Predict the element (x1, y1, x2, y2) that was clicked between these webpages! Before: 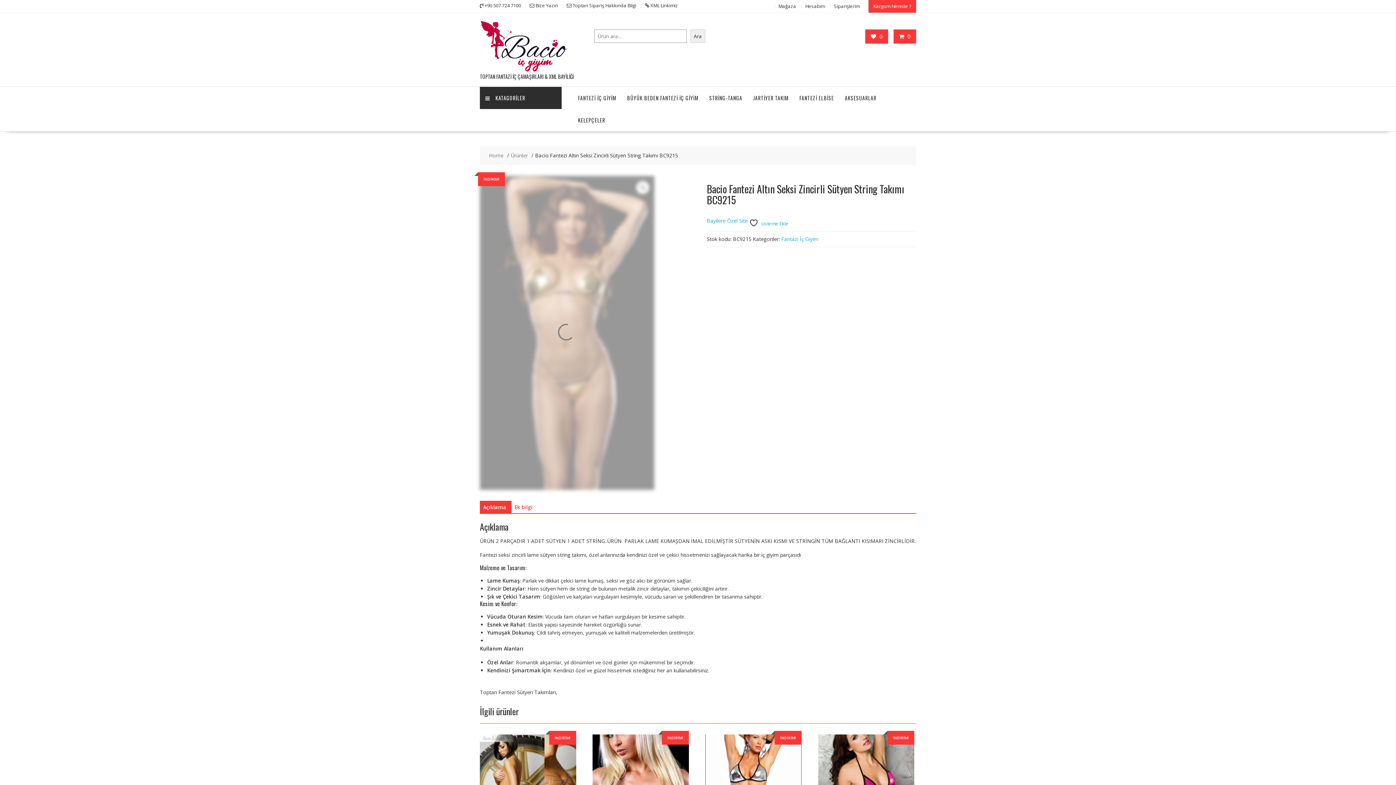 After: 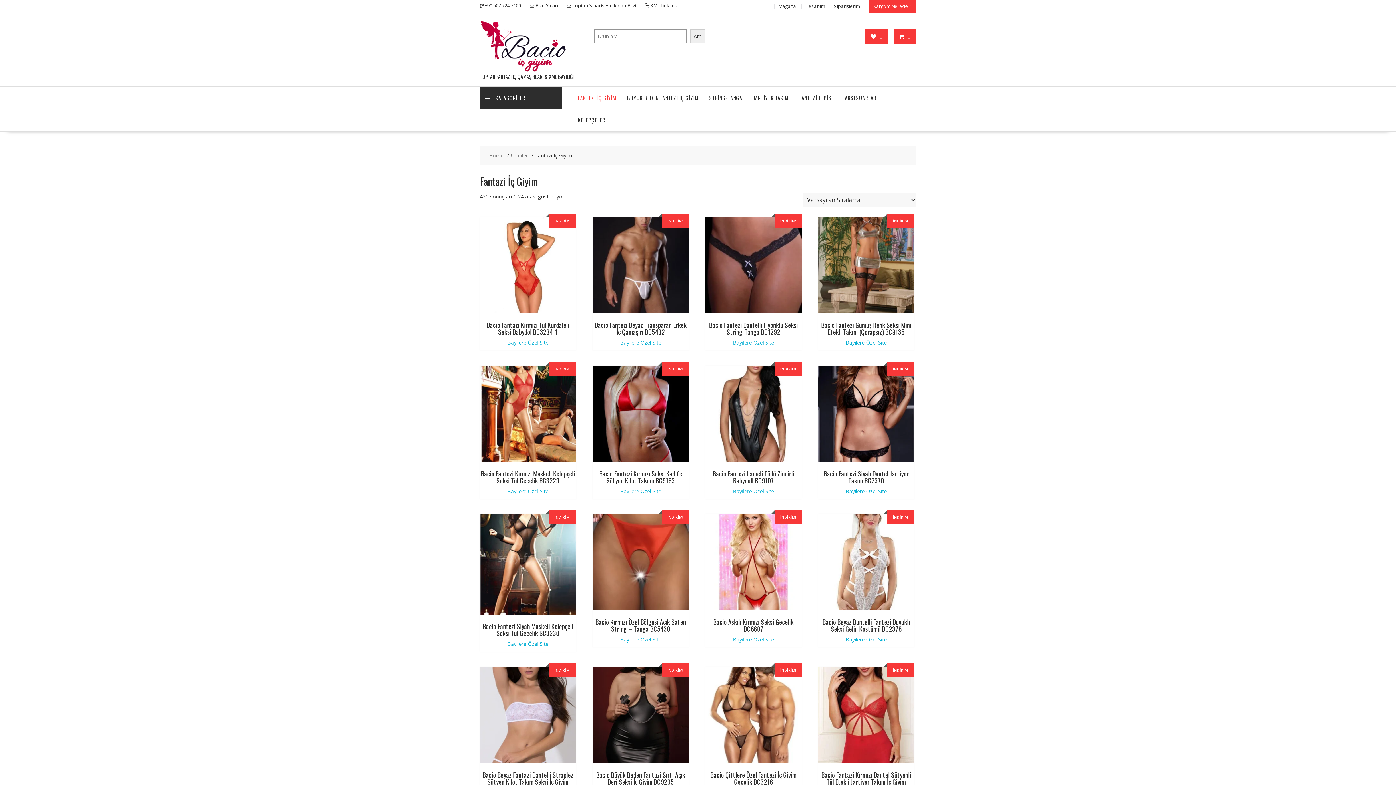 Action: label: Fantazi İç Giyim bbox: (781, 235, 818, 242)